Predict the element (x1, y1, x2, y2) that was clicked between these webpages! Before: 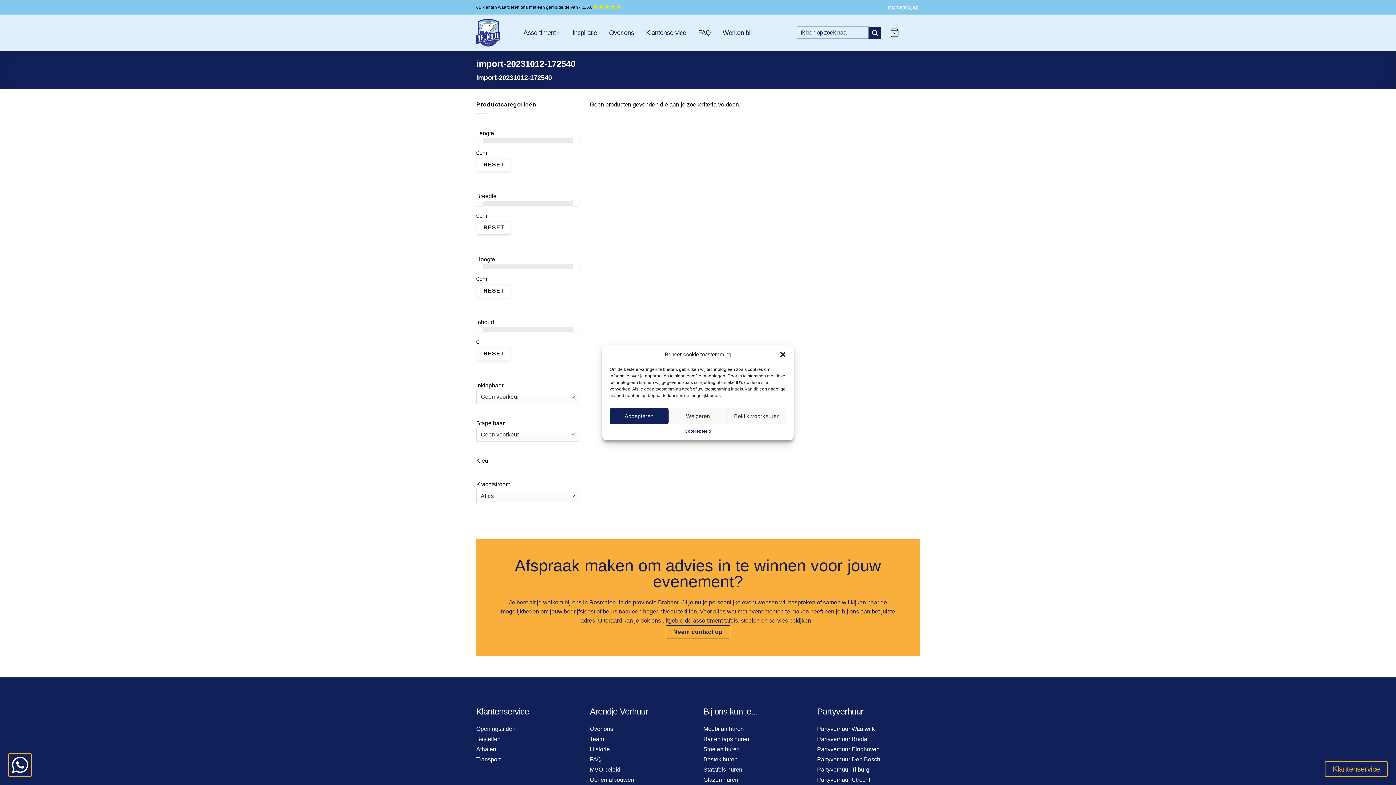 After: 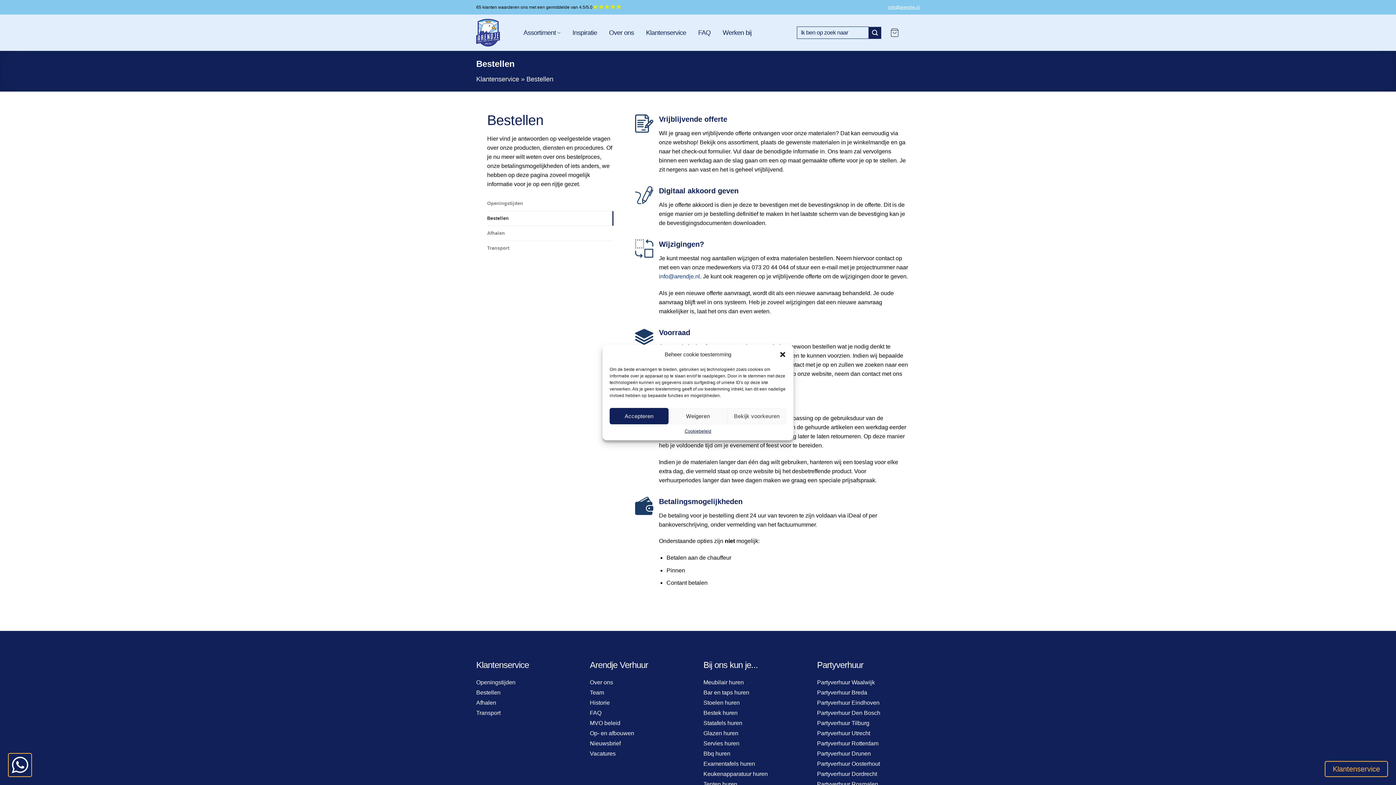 Action: bbox: (476, 736, 500, 742) label: Bestellen